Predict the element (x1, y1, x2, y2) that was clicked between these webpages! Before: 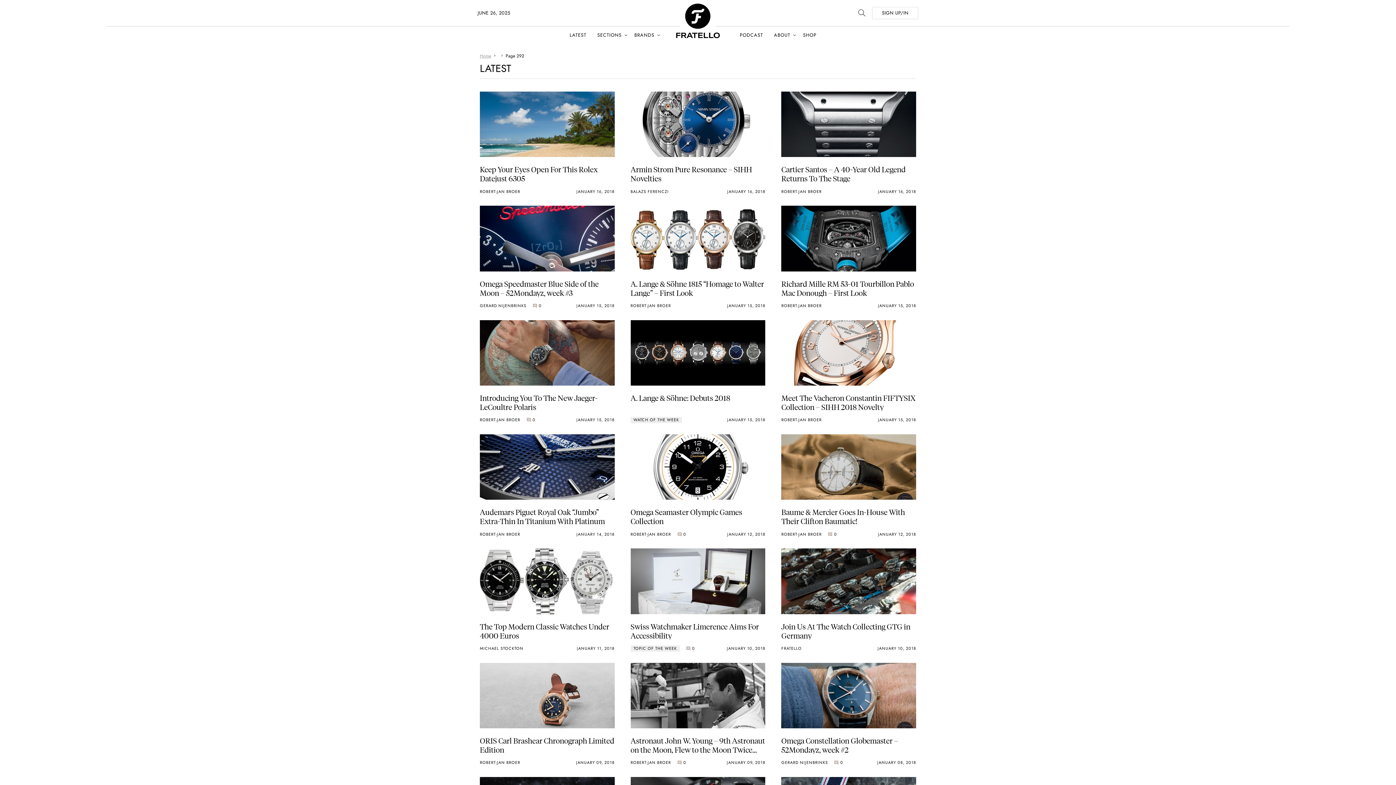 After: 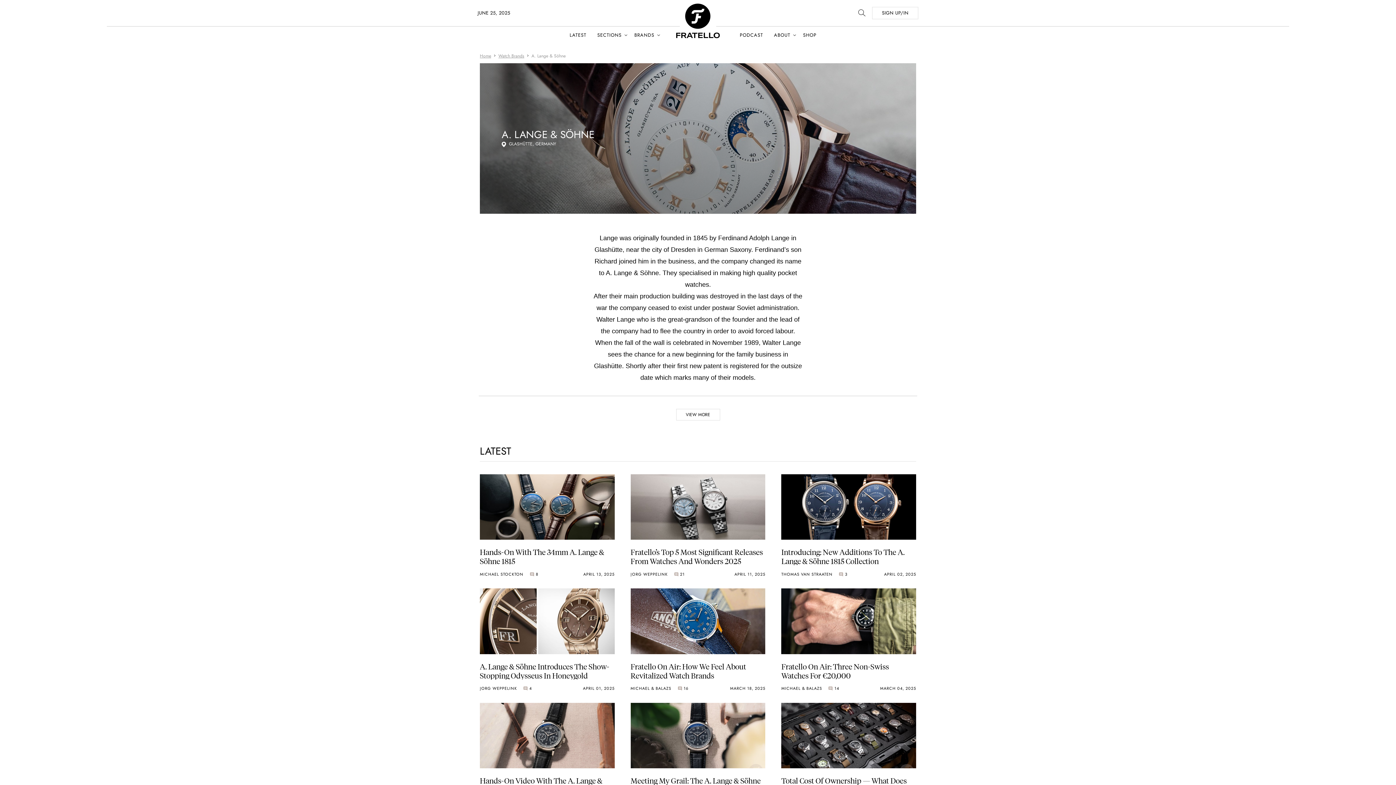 Action: label: A. Lange & Söhne: Debuts 2018
WATCH OF THE WEEK
JANUARY 15, 2018 bbox: (630, 320, 765, 423)